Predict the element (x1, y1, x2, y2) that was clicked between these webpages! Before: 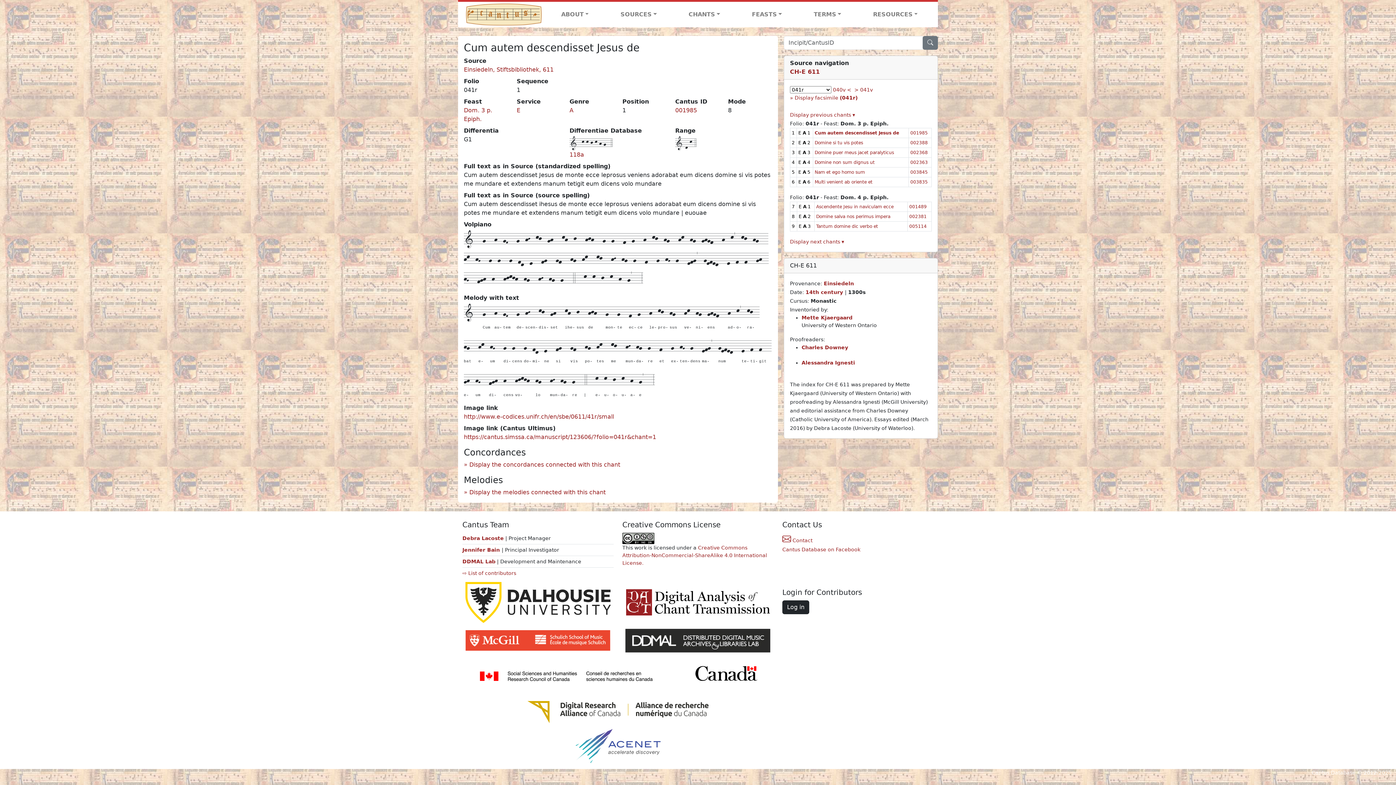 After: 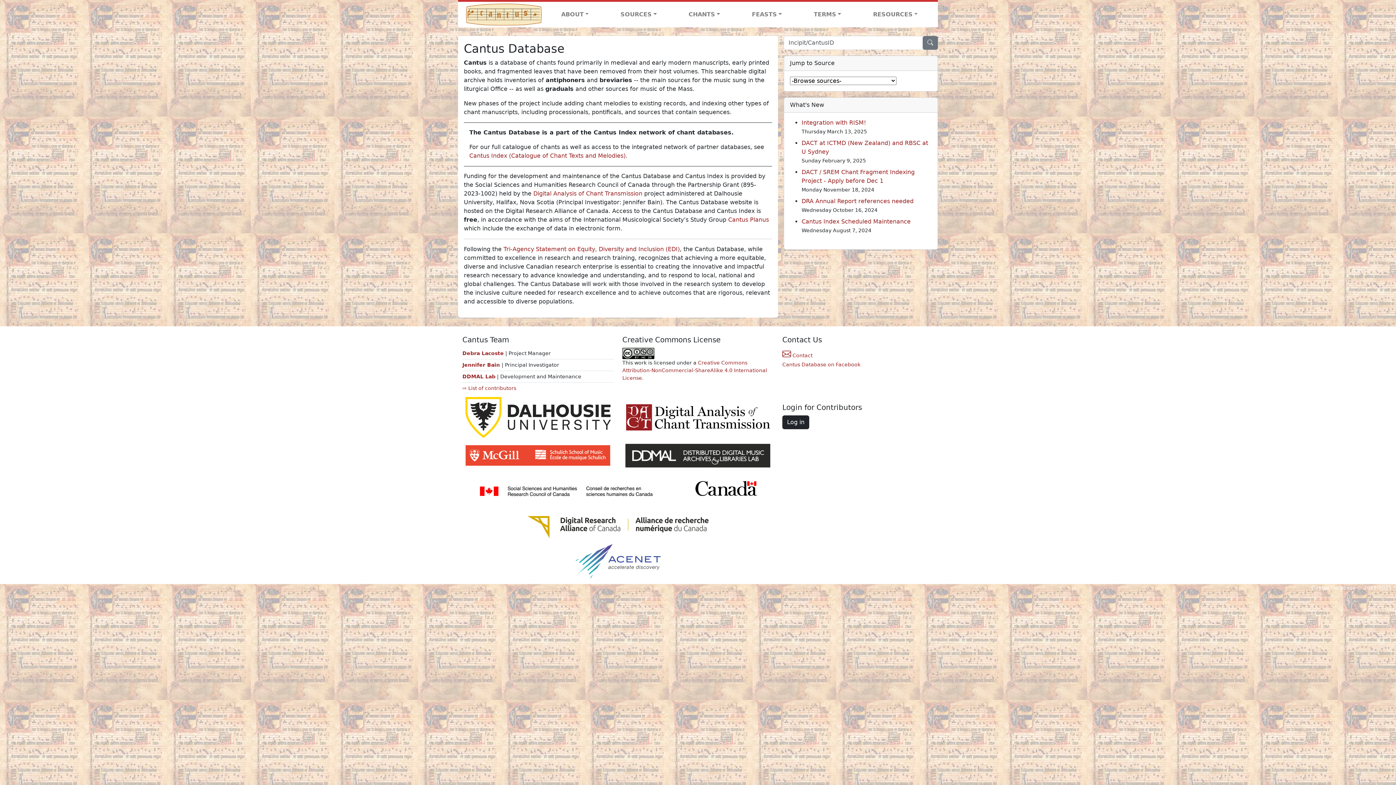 Action: bbox: (466, 1, 541, 27)